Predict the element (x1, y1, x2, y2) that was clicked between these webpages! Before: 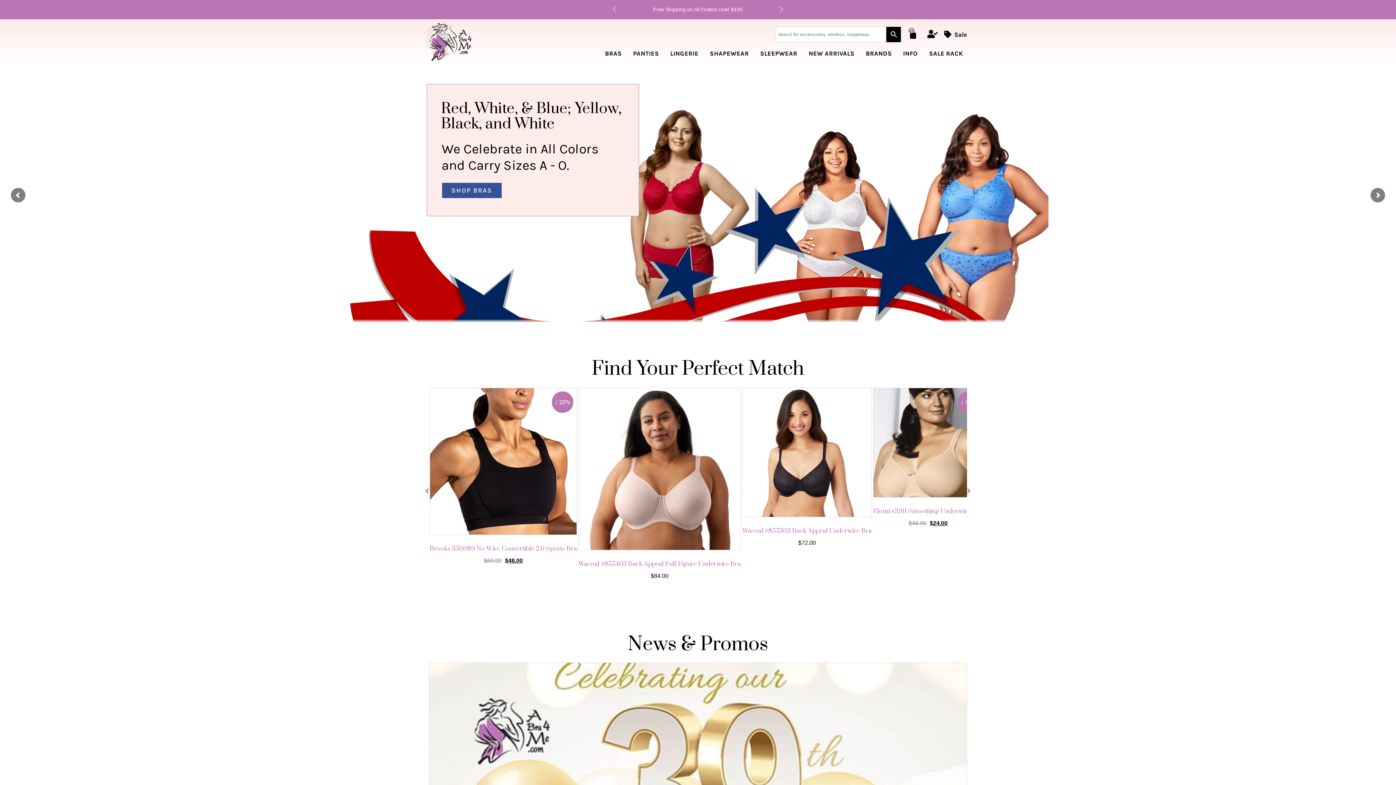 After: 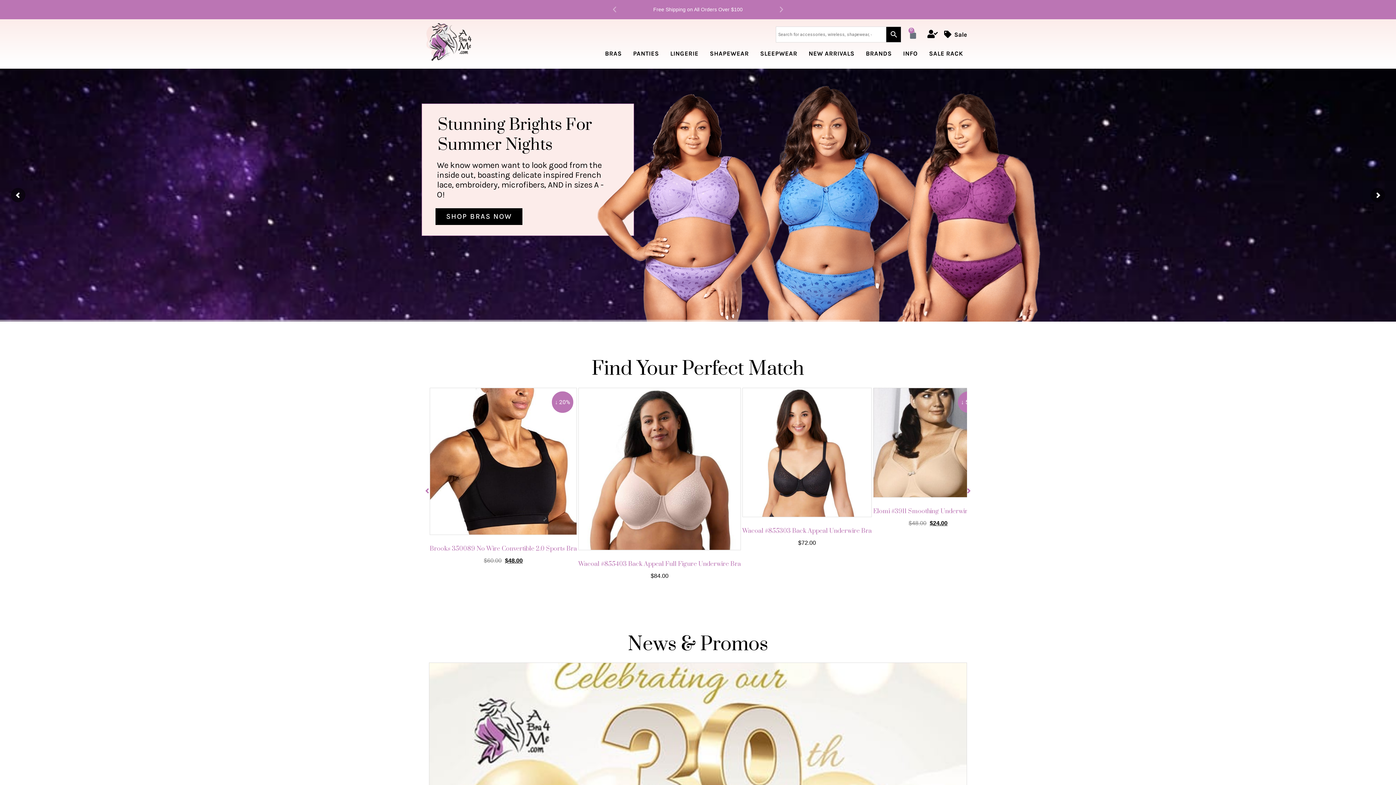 Action: bbox: (905, 26, 921, 42) label: 0
Cart